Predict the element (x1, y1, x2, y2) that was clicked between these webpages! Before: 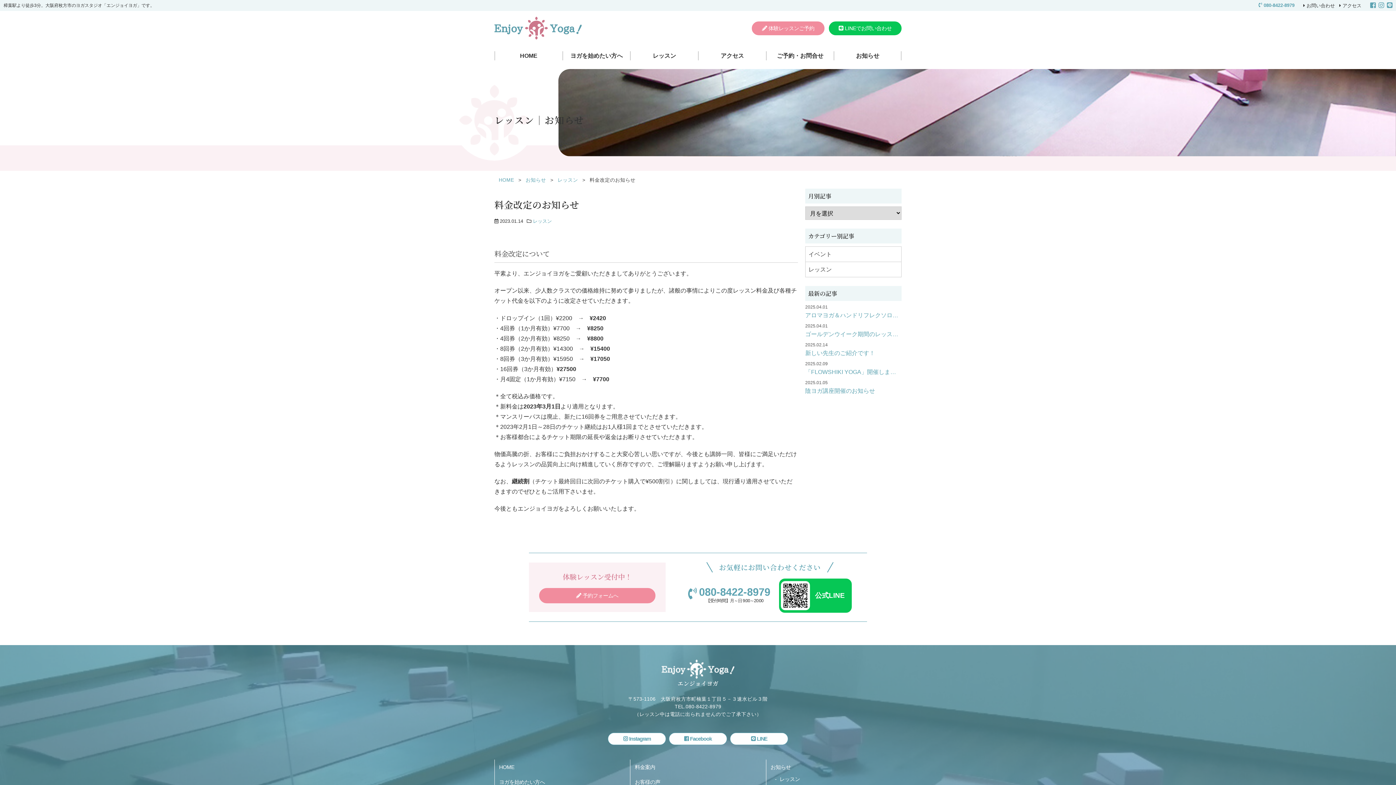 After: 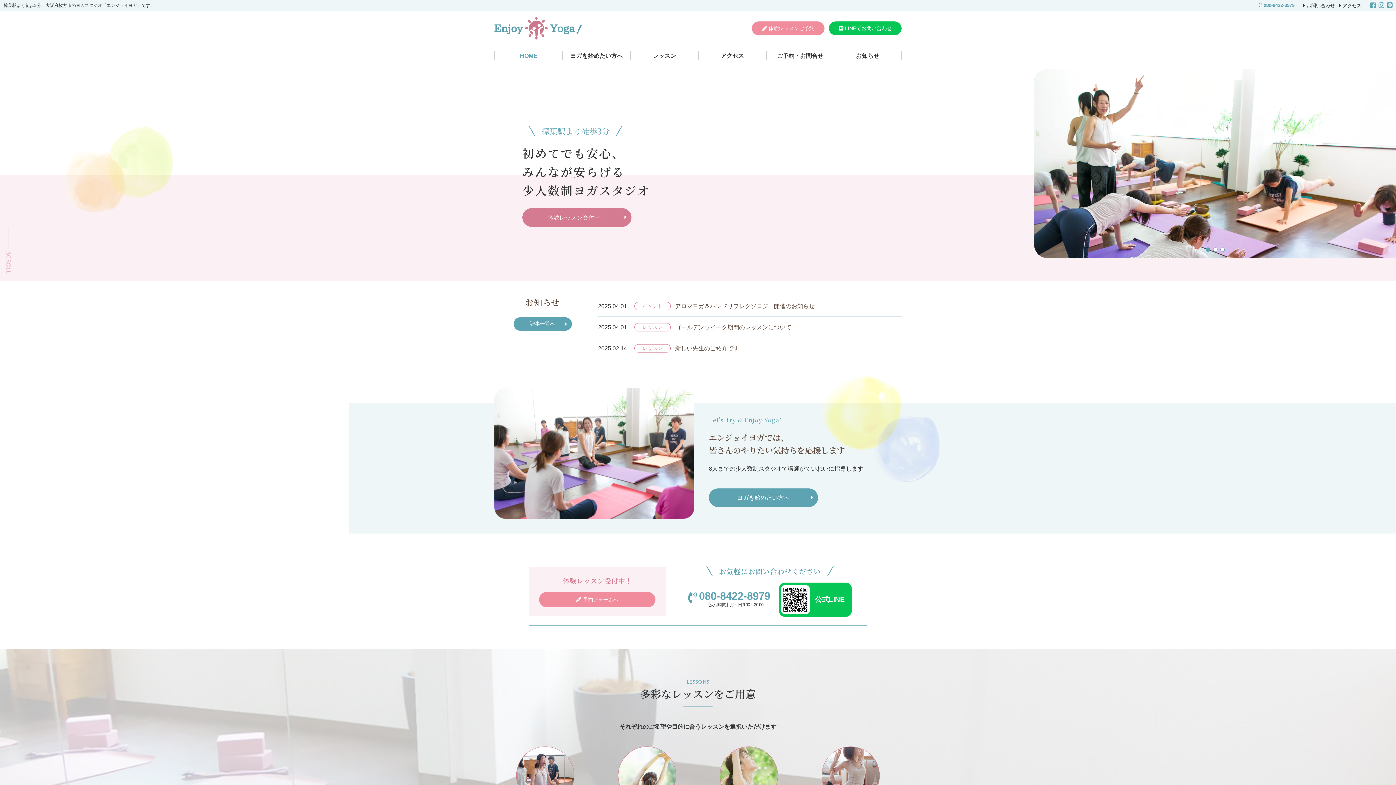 Action: label: エンジョイヨガ bbox: (494, 662, 901, 688)